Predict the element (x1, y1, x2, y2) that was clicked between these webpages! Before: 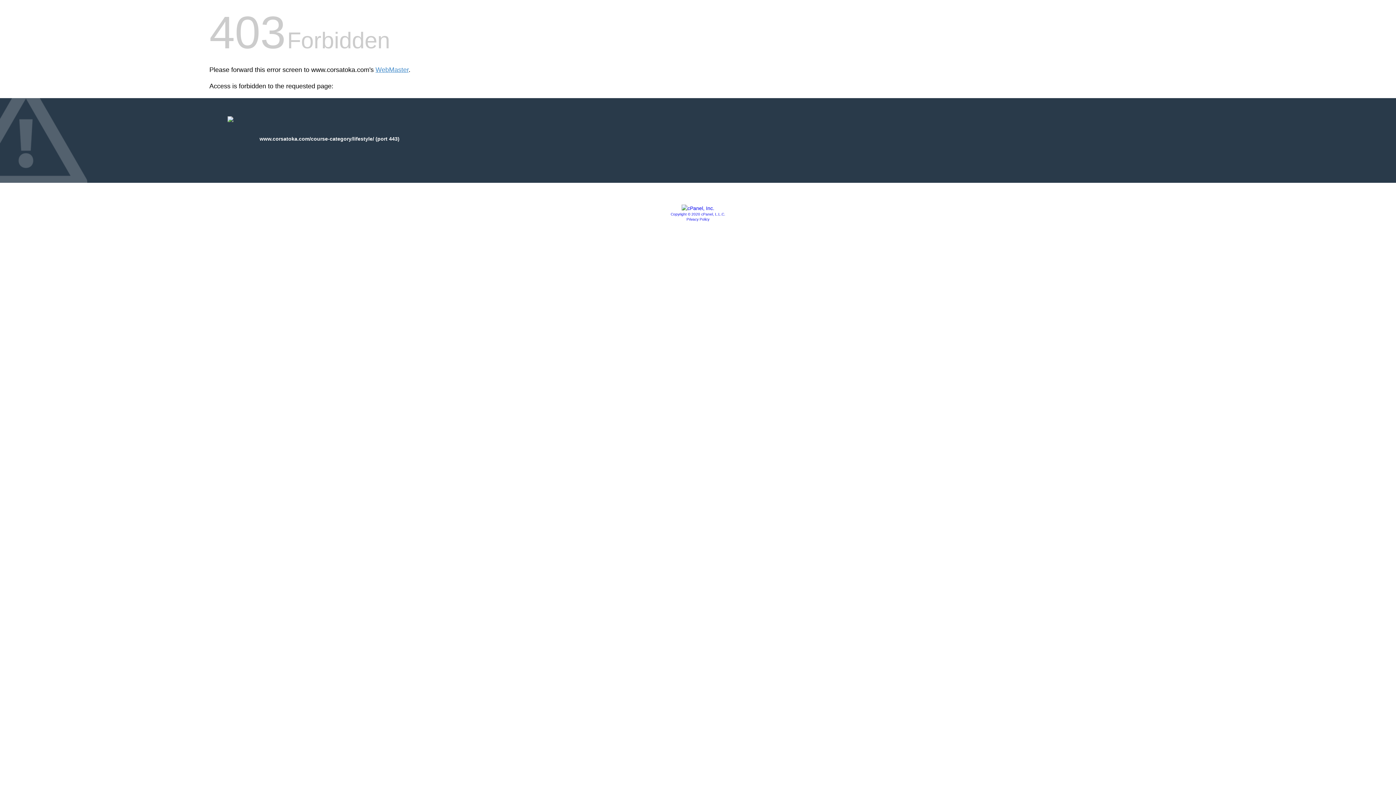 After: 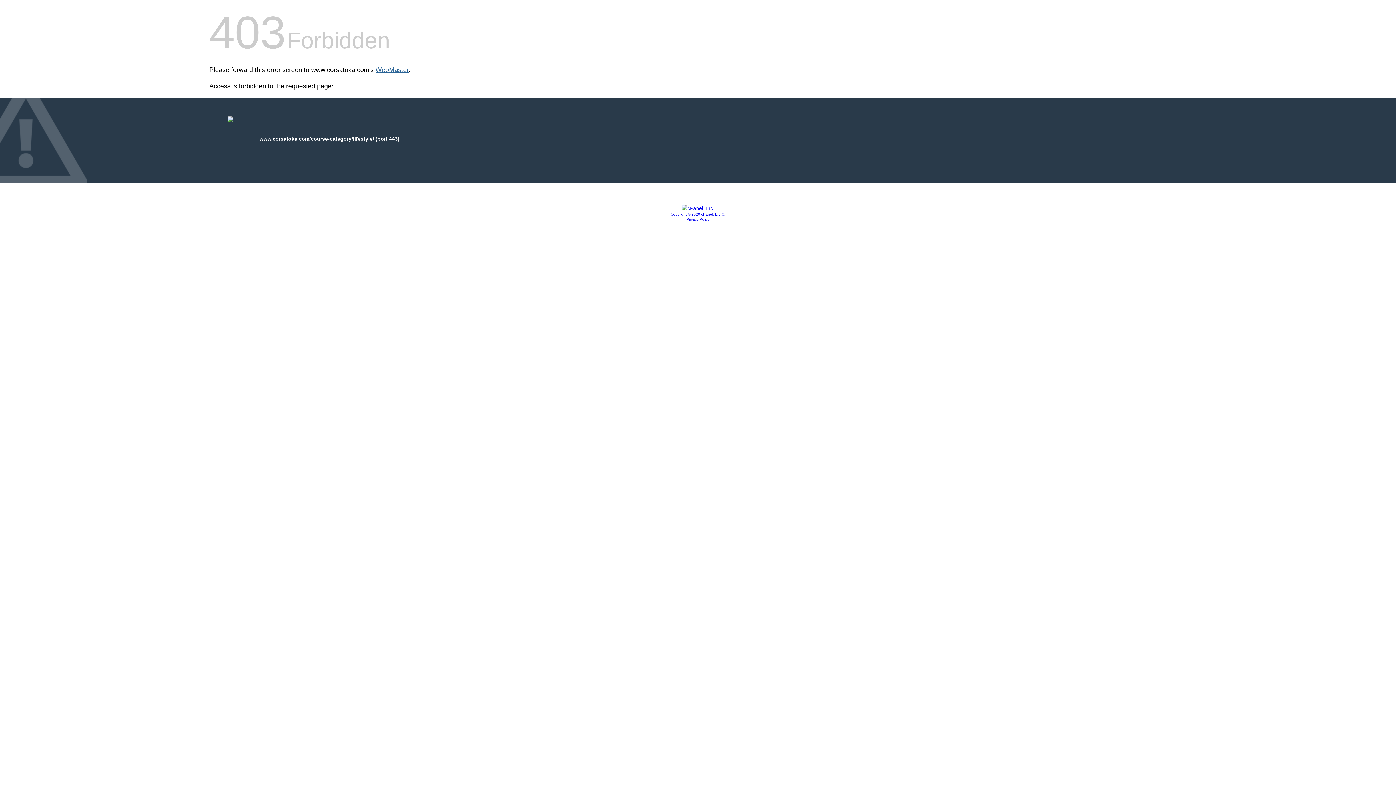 Action: label: WebMaster bbox: (375, 66, 408, 73)